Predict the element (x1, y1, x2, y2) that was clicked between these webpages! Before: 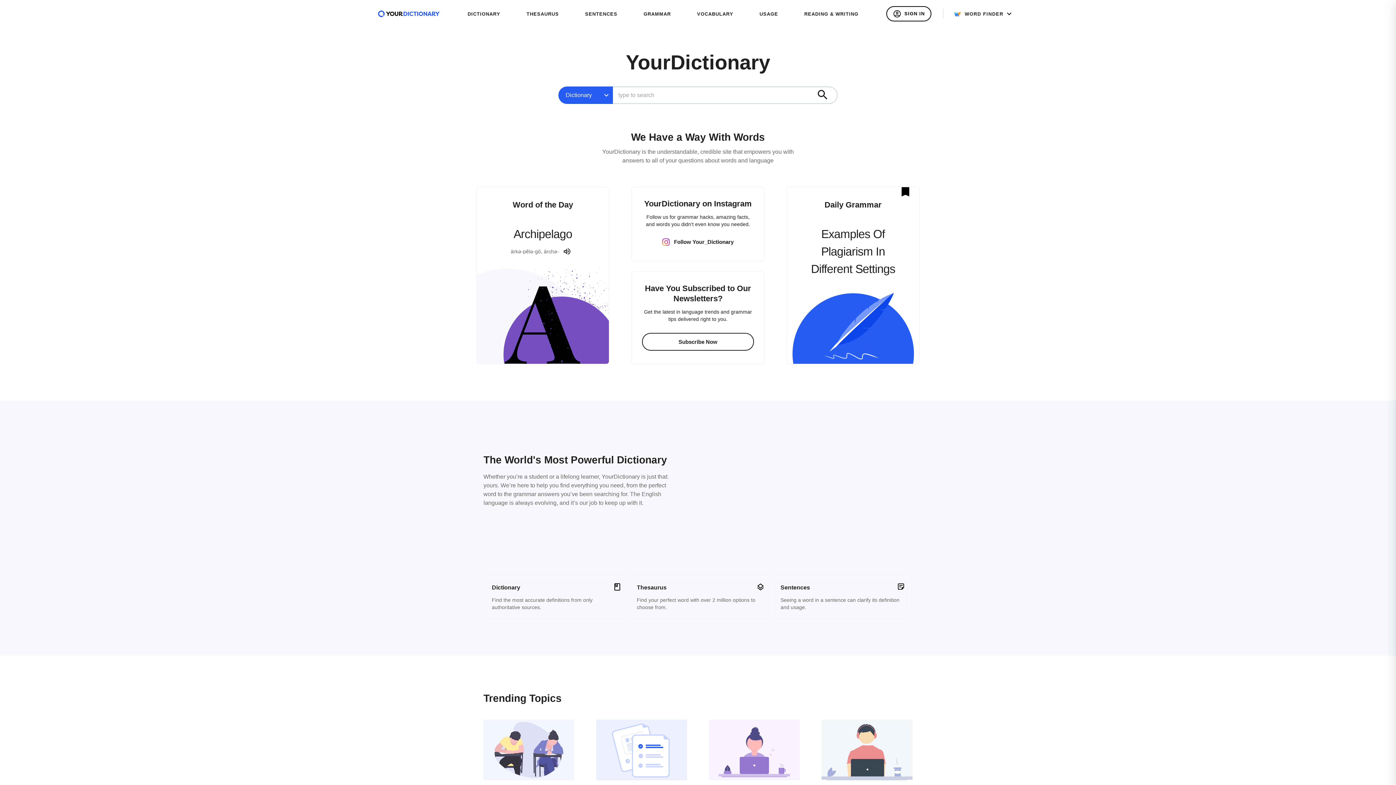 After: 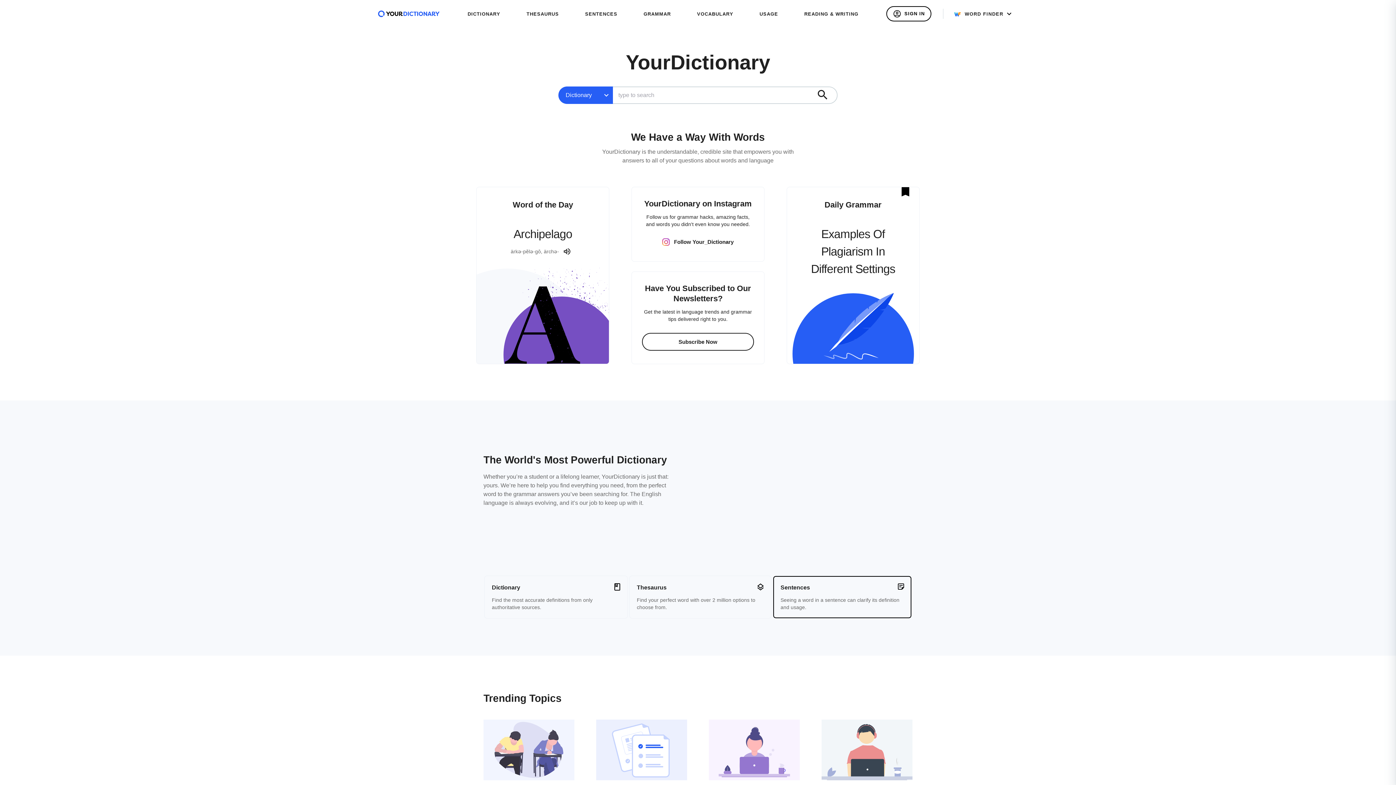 Action: label: Sentences

Seeing a word in a sentence can clarify its definition and usage. bbox: (773, 576, 912, 618)